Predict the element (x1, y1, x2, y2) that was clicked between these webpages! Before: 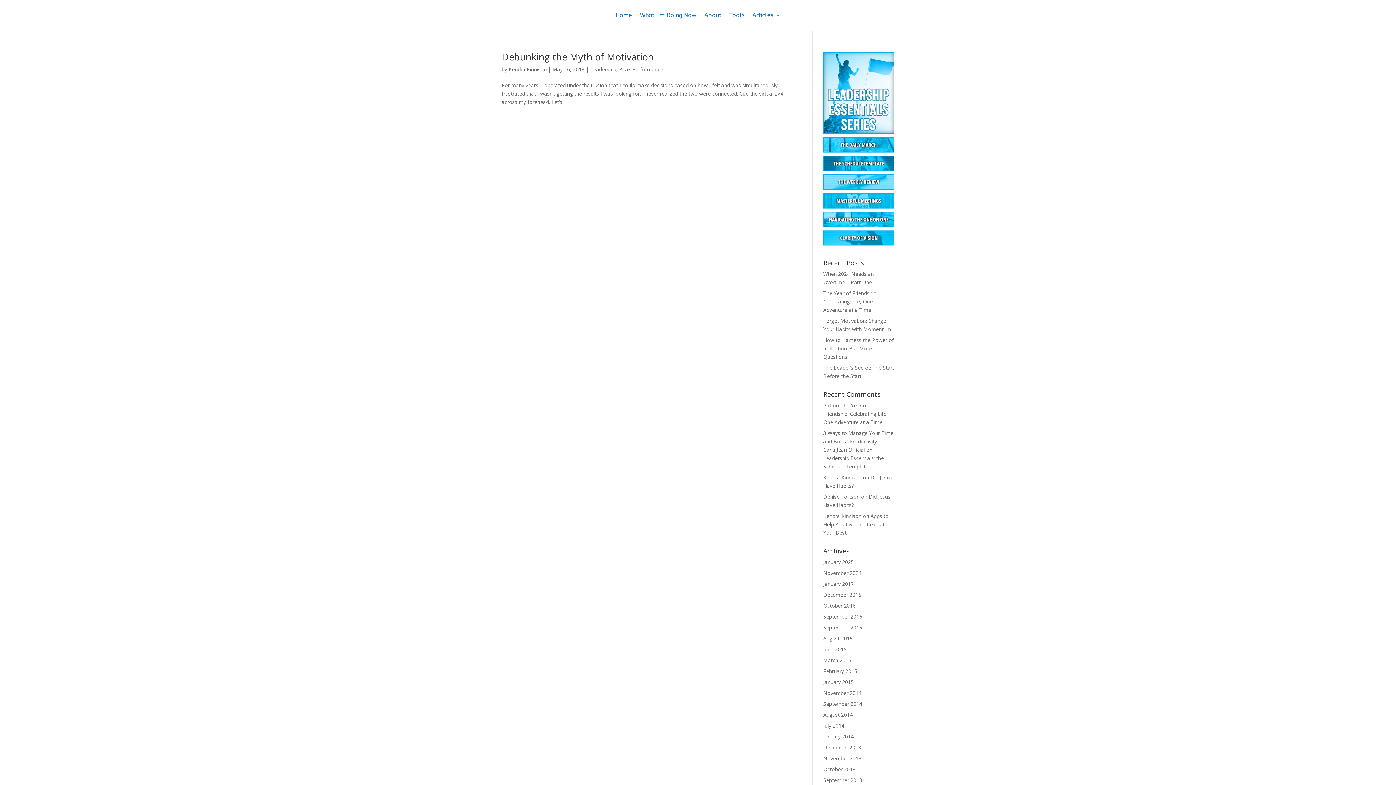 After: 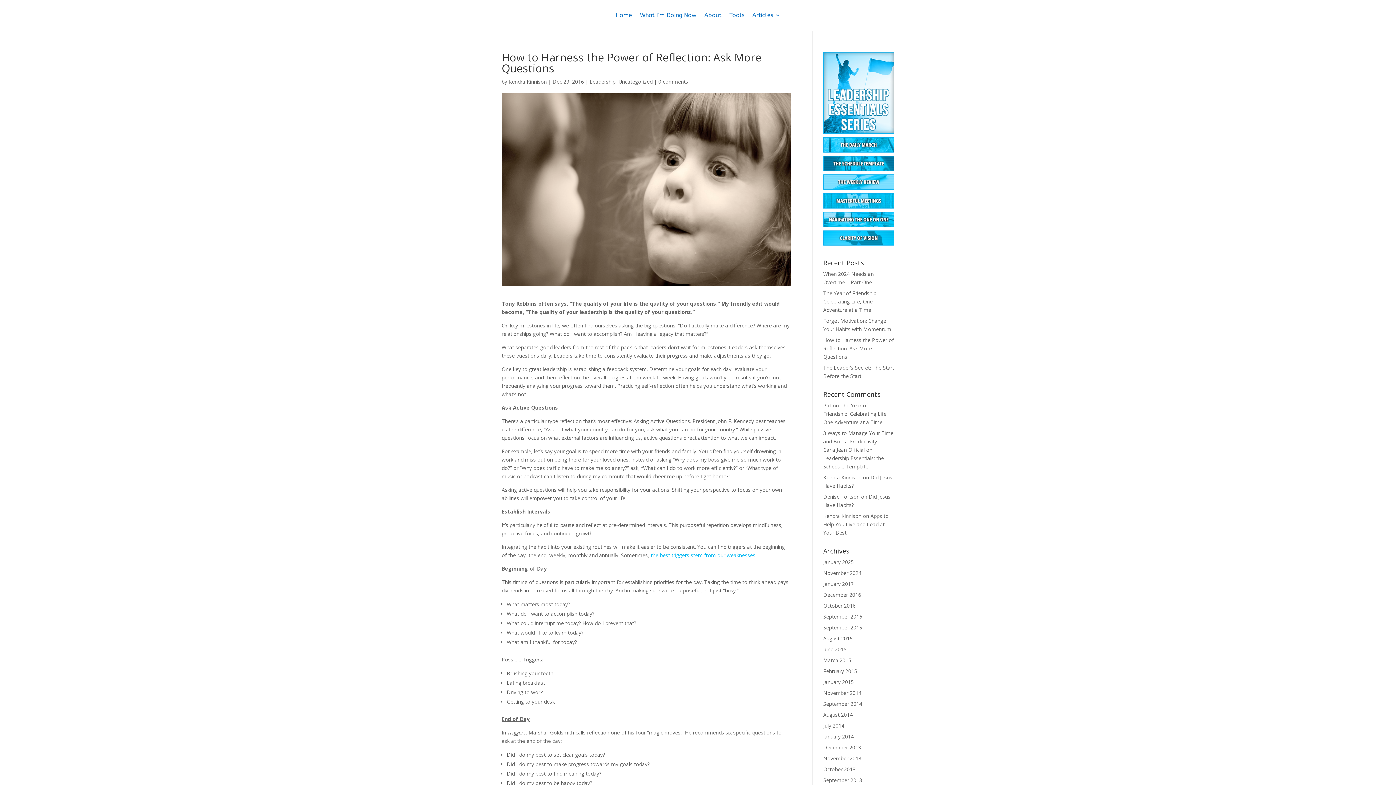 Action: label: How to Harness the Power of Reflection: Ask More Questions bbox: (823, 336, 894, 360)